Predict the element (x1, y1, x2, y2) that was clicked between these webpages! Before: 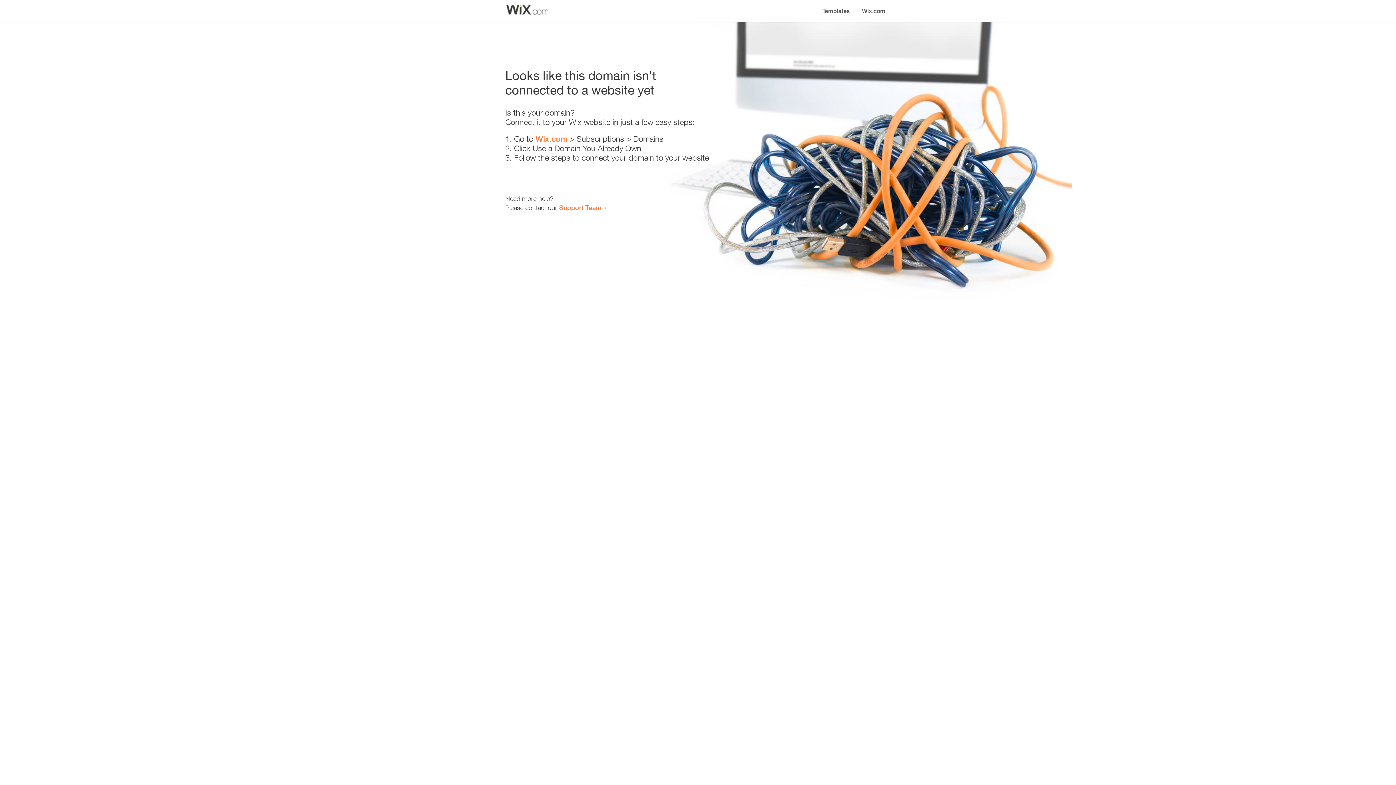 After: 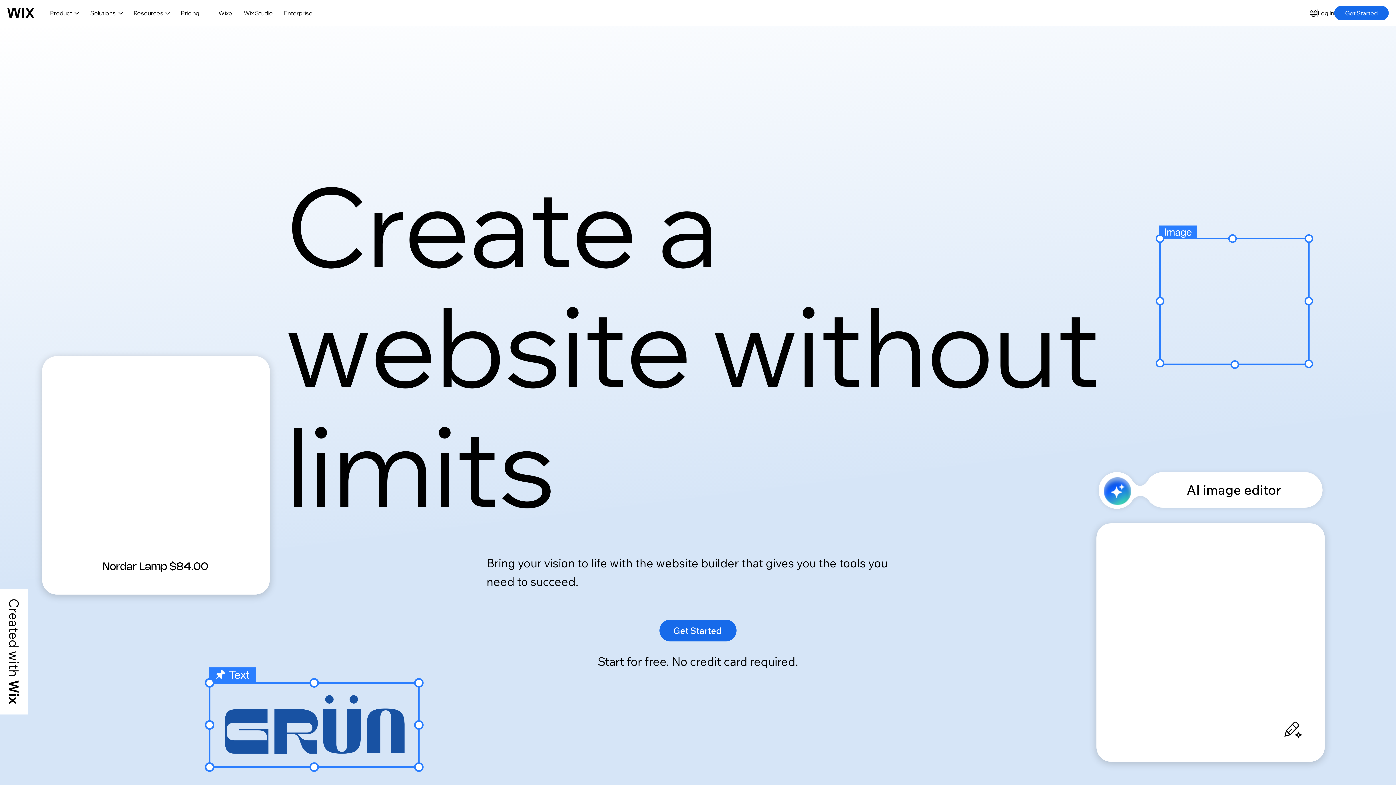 Action: bbox: (535, 134, 567, 143) label: Wix.com